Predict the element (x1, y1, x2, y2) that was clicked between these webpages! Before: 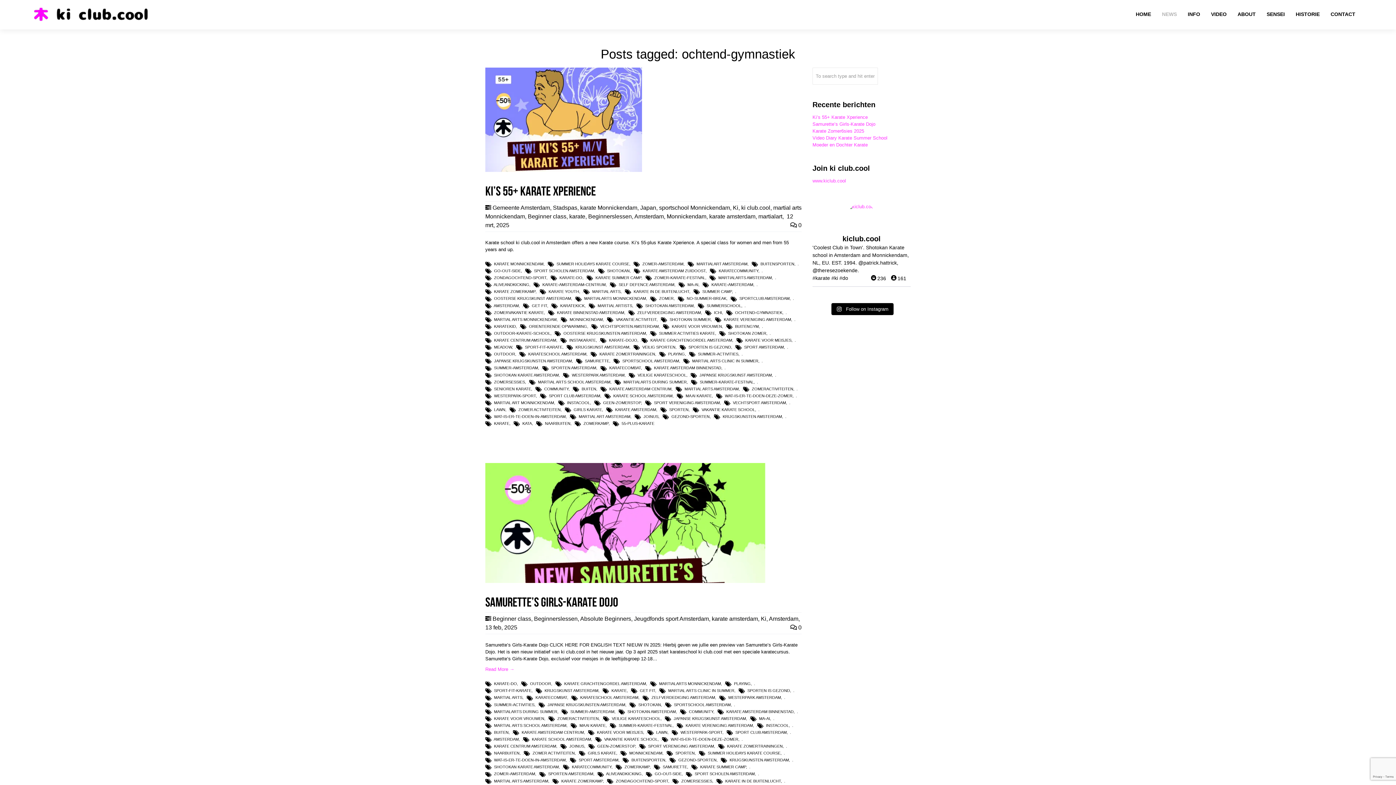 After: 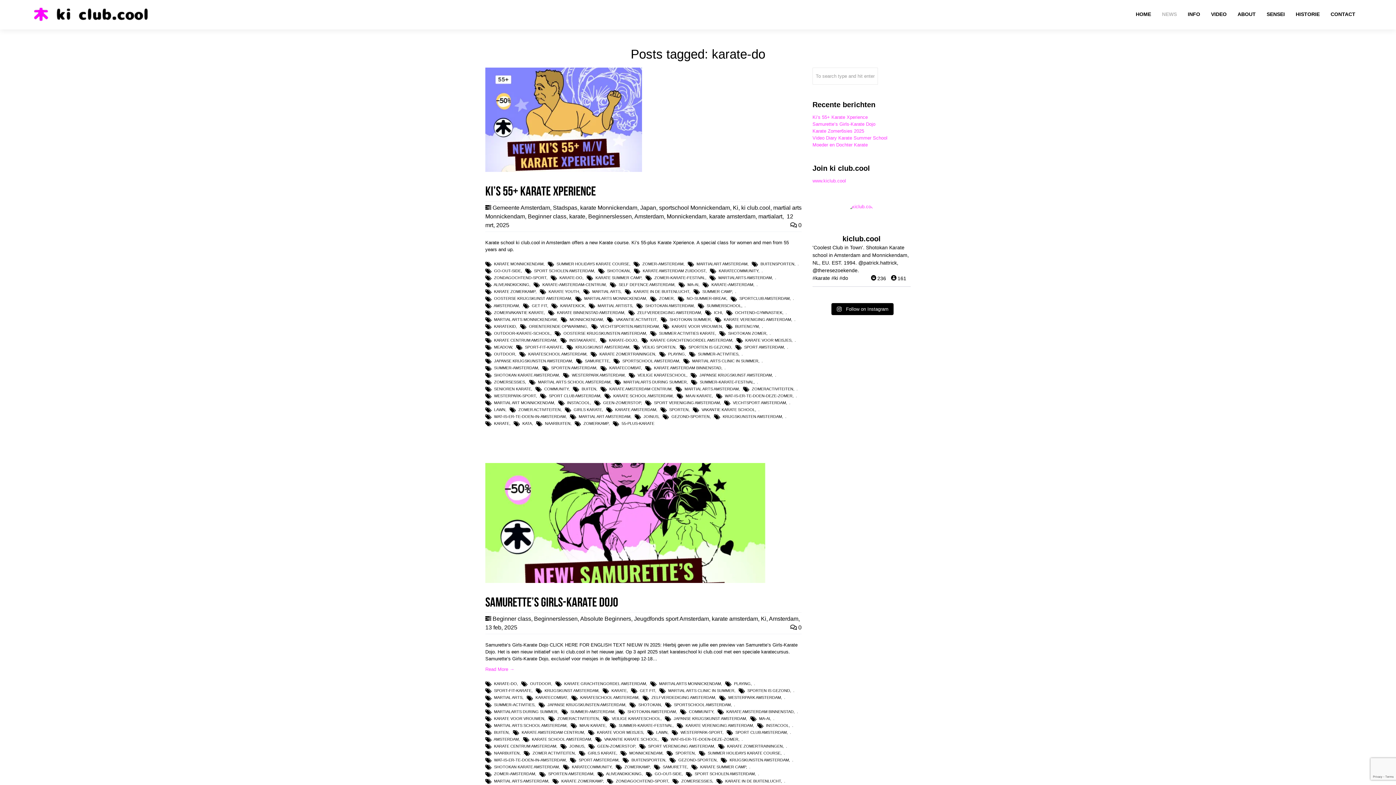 Action: bbox: (559, 275, 582, 280) label: KARATE-DO